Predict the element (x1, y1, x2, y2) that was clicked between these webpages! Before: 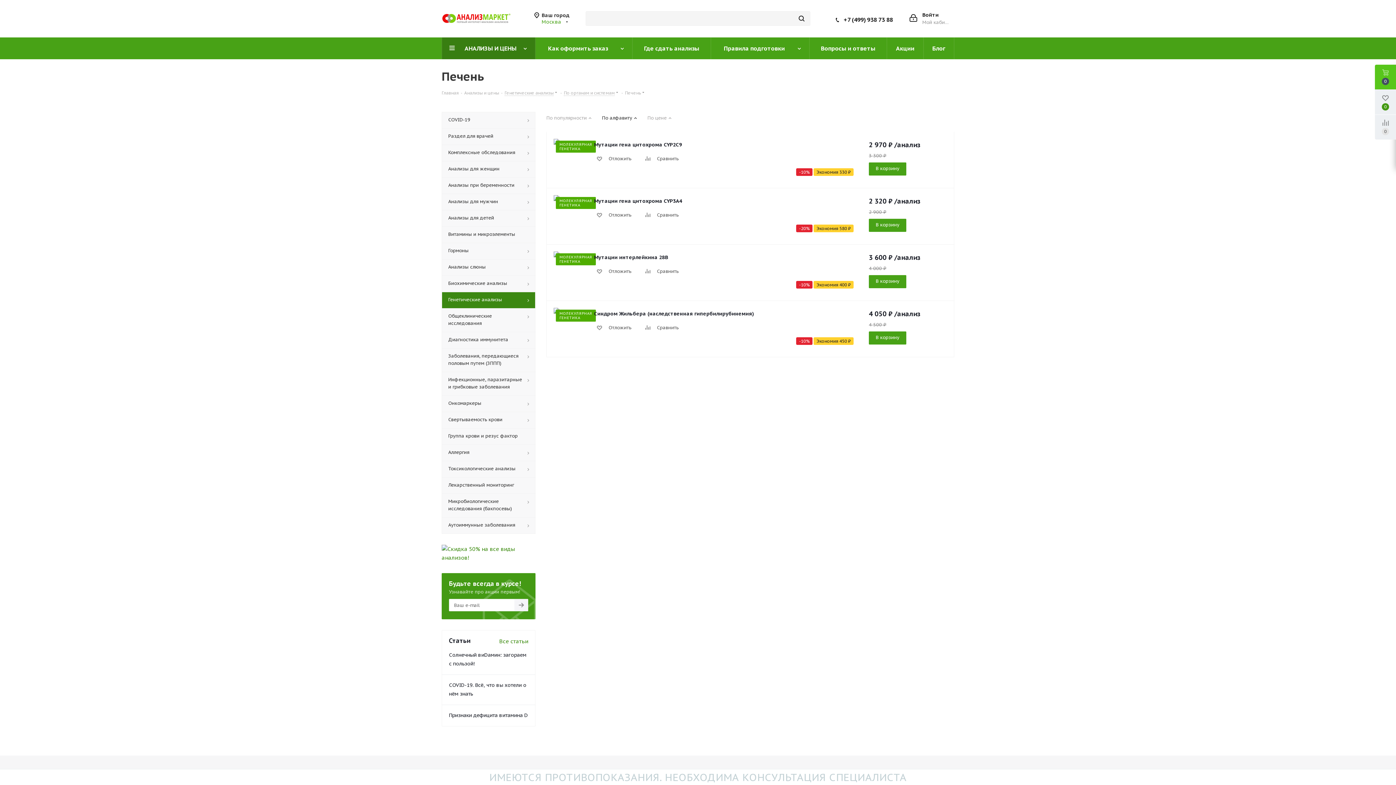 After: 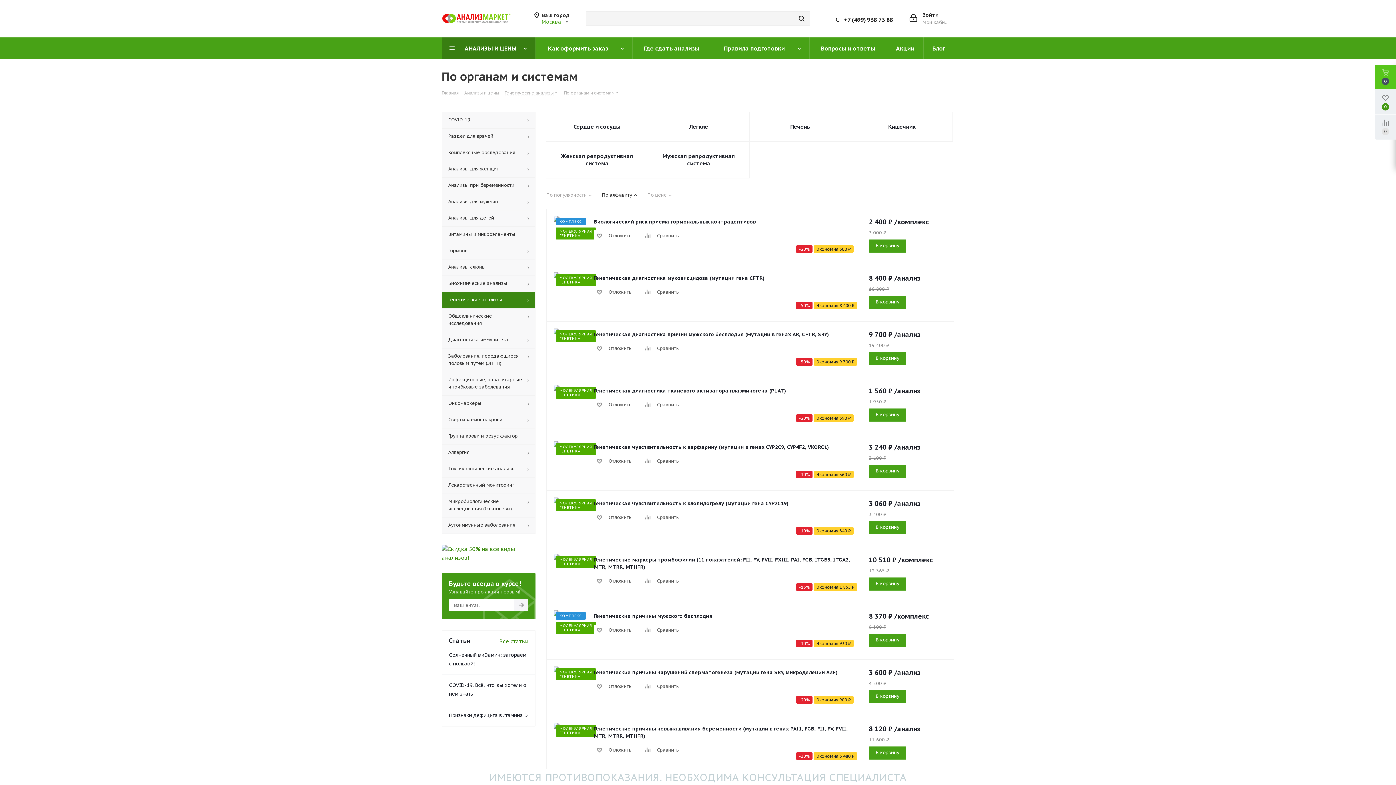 Action: bbox: (564, 89, 614, 96) label: По органам и системам